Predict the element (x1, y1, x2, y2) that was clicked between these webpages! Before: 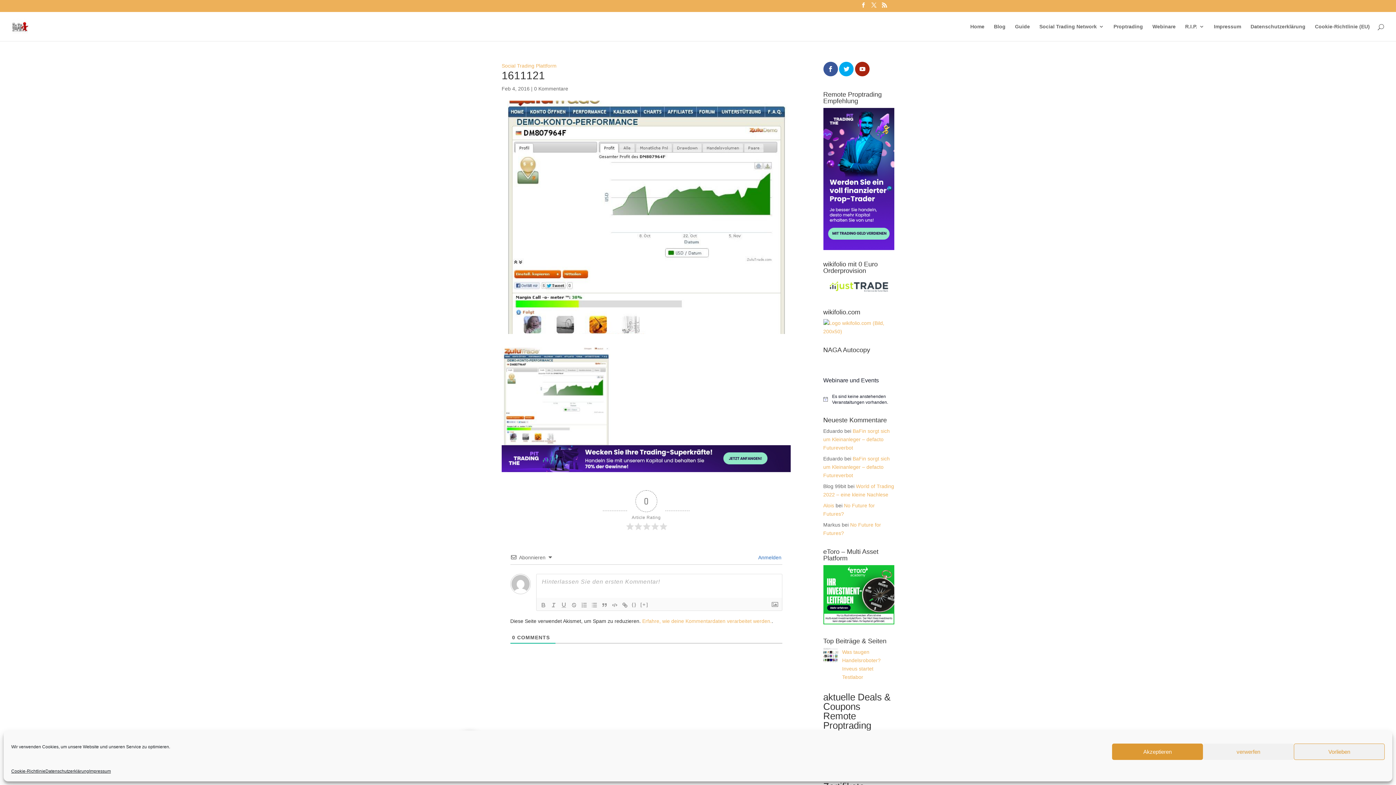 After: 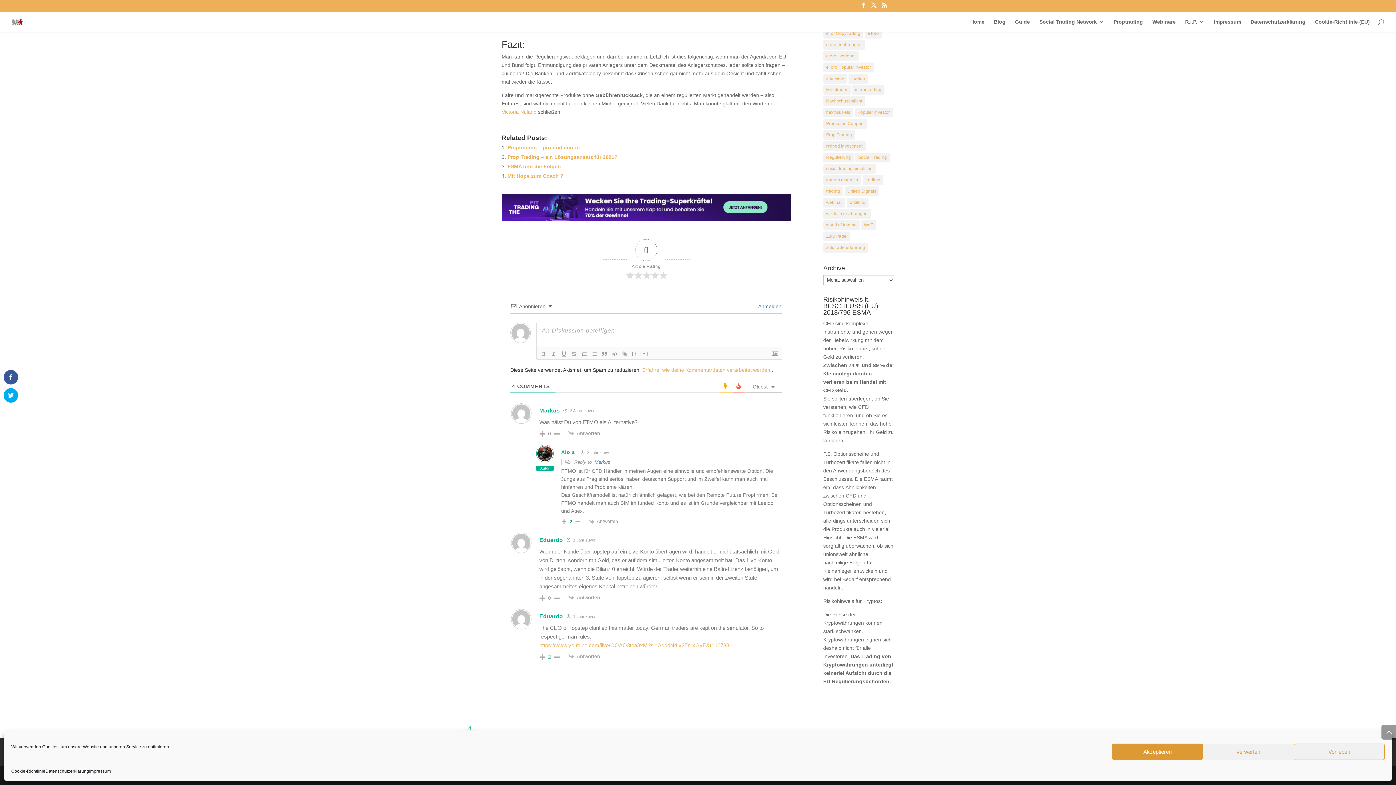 Action: bbox: (823, 428, 890, 450) label: BaFin sorgt sich um Kleinanleger – defacto Futureverbot